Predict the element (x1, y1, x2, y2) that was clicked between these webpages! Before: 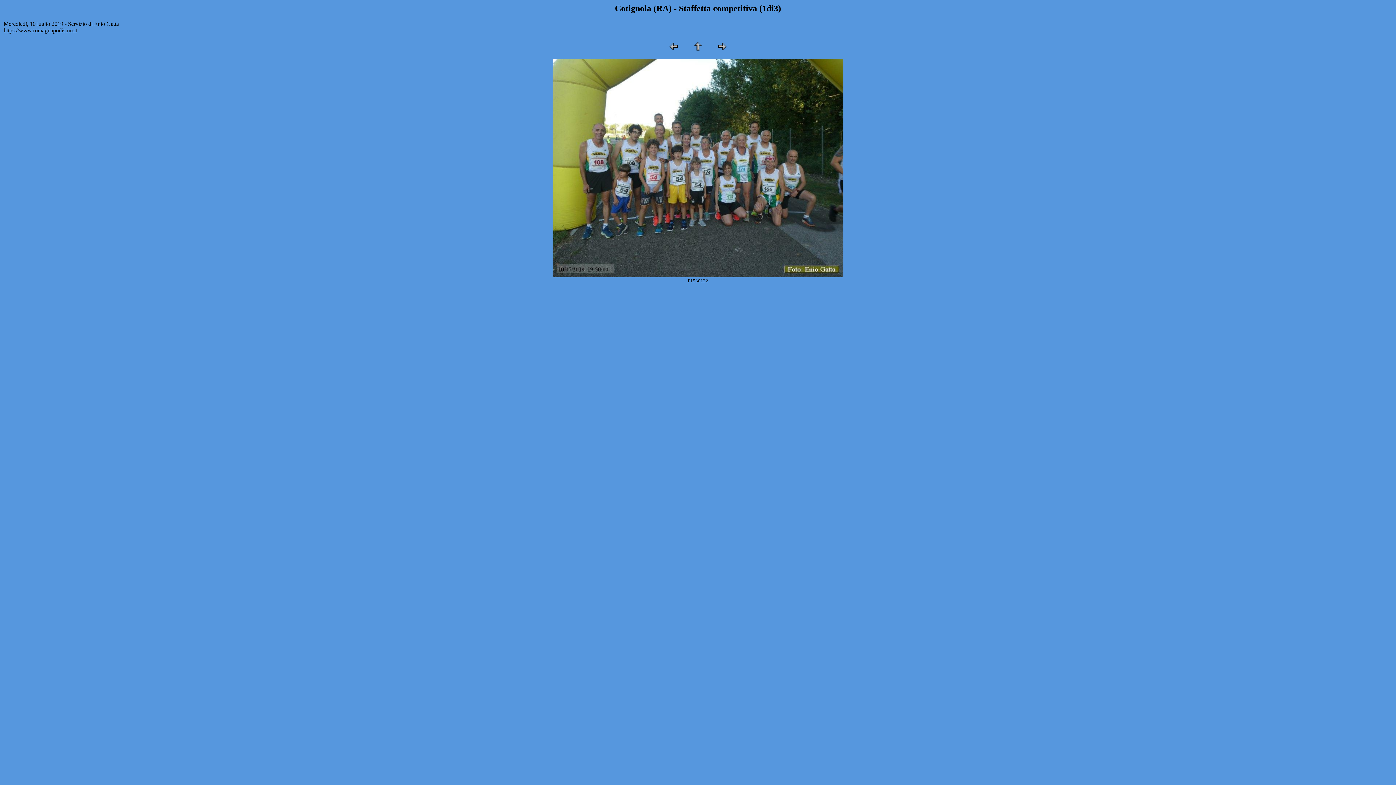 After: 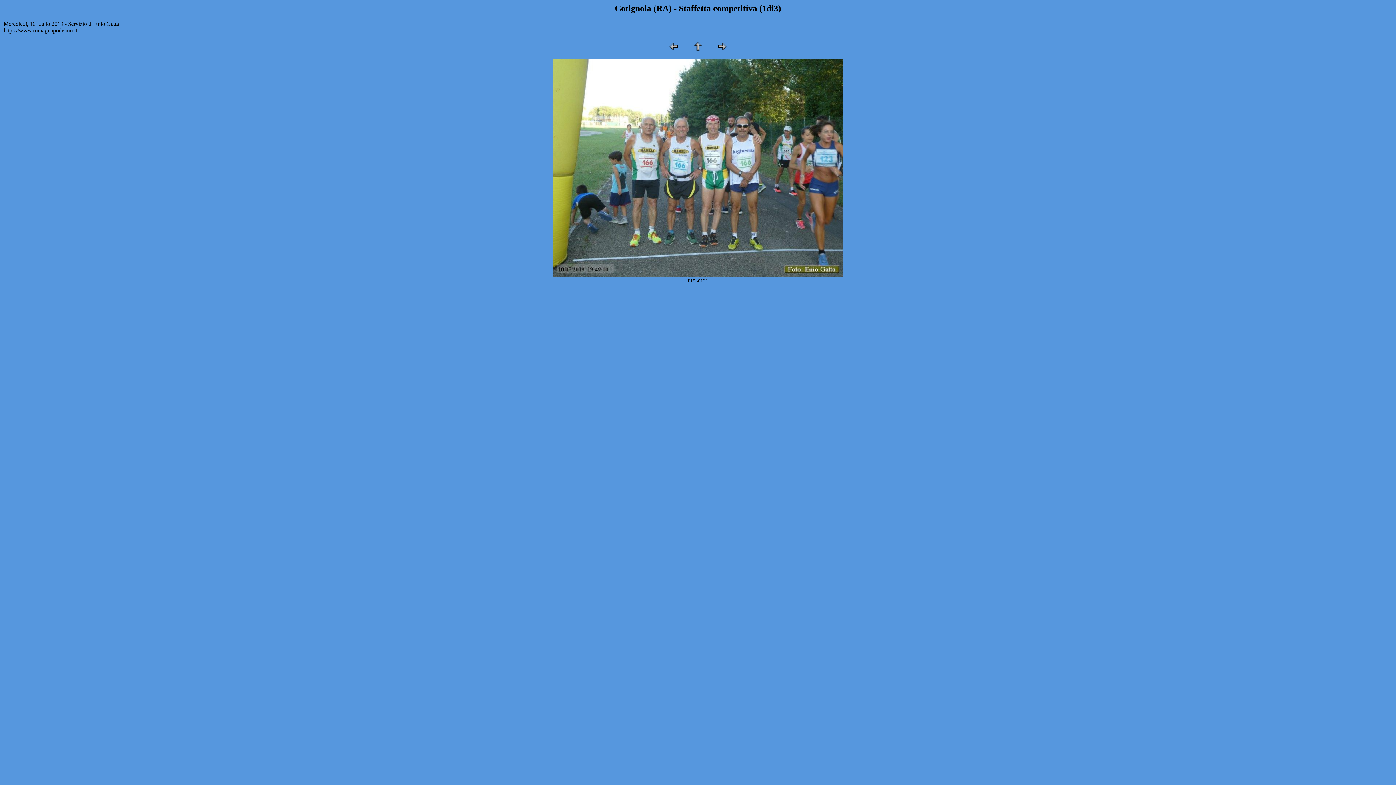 Action: bbox: (668, 46, 679, 53)